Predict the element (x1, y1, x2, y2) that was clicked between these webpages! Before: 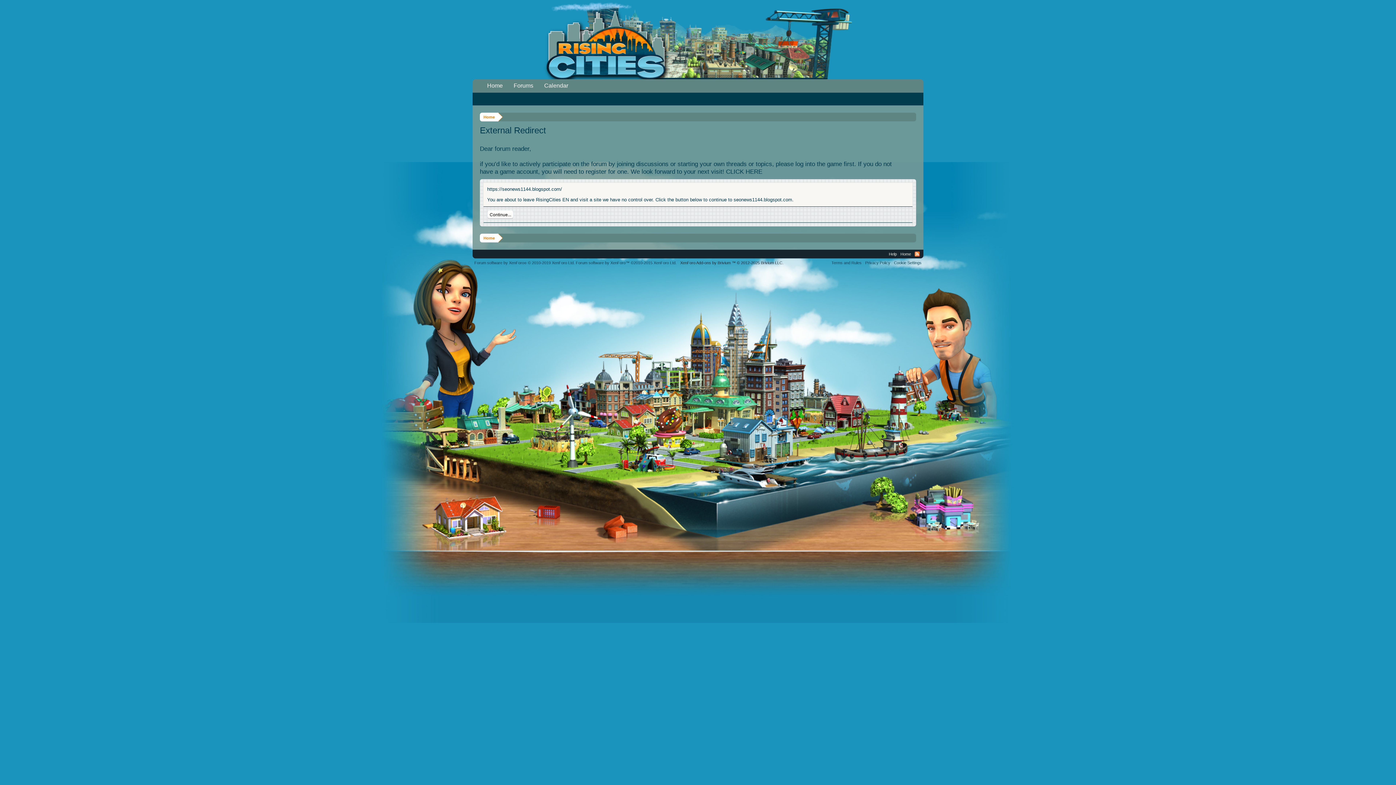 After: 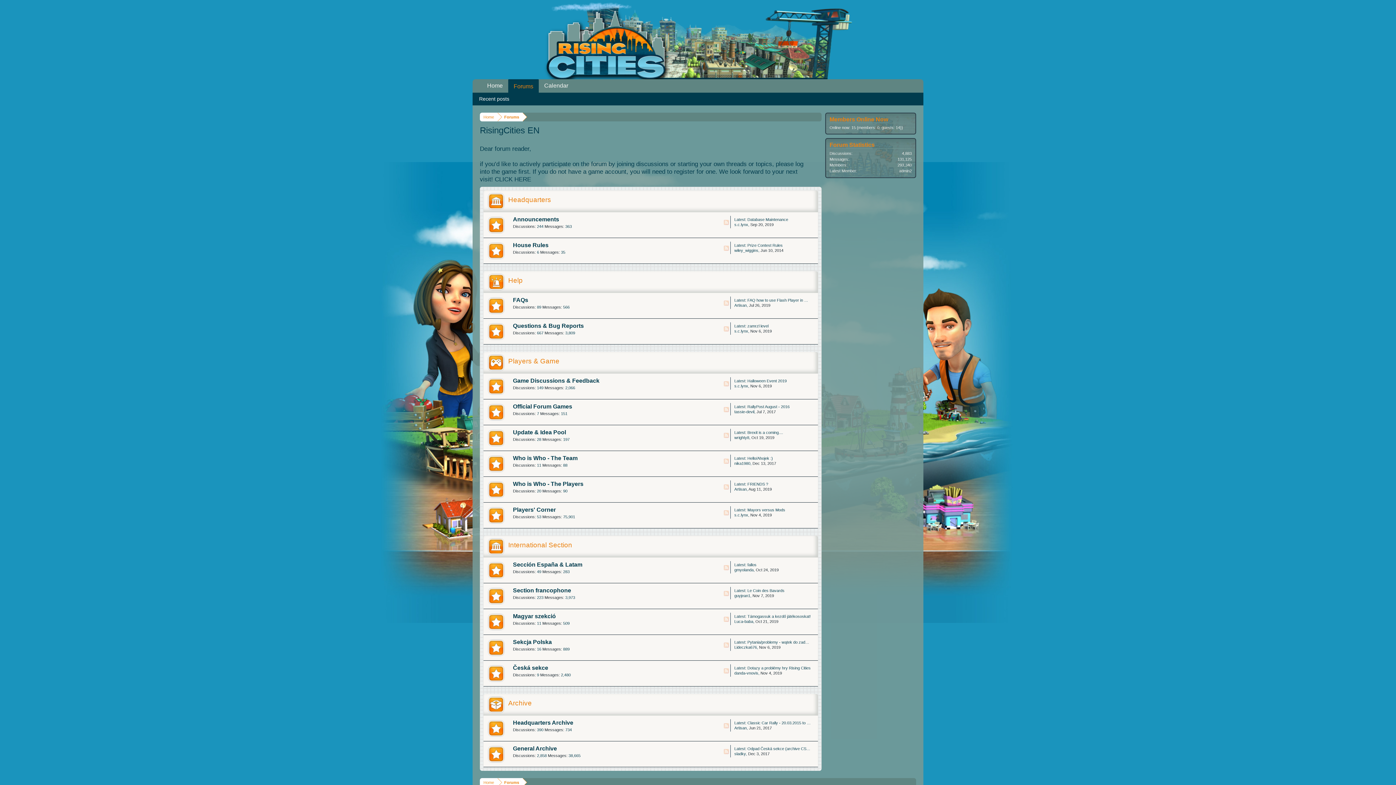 Action: label: Home bbox: (481, 79, 508, 92)